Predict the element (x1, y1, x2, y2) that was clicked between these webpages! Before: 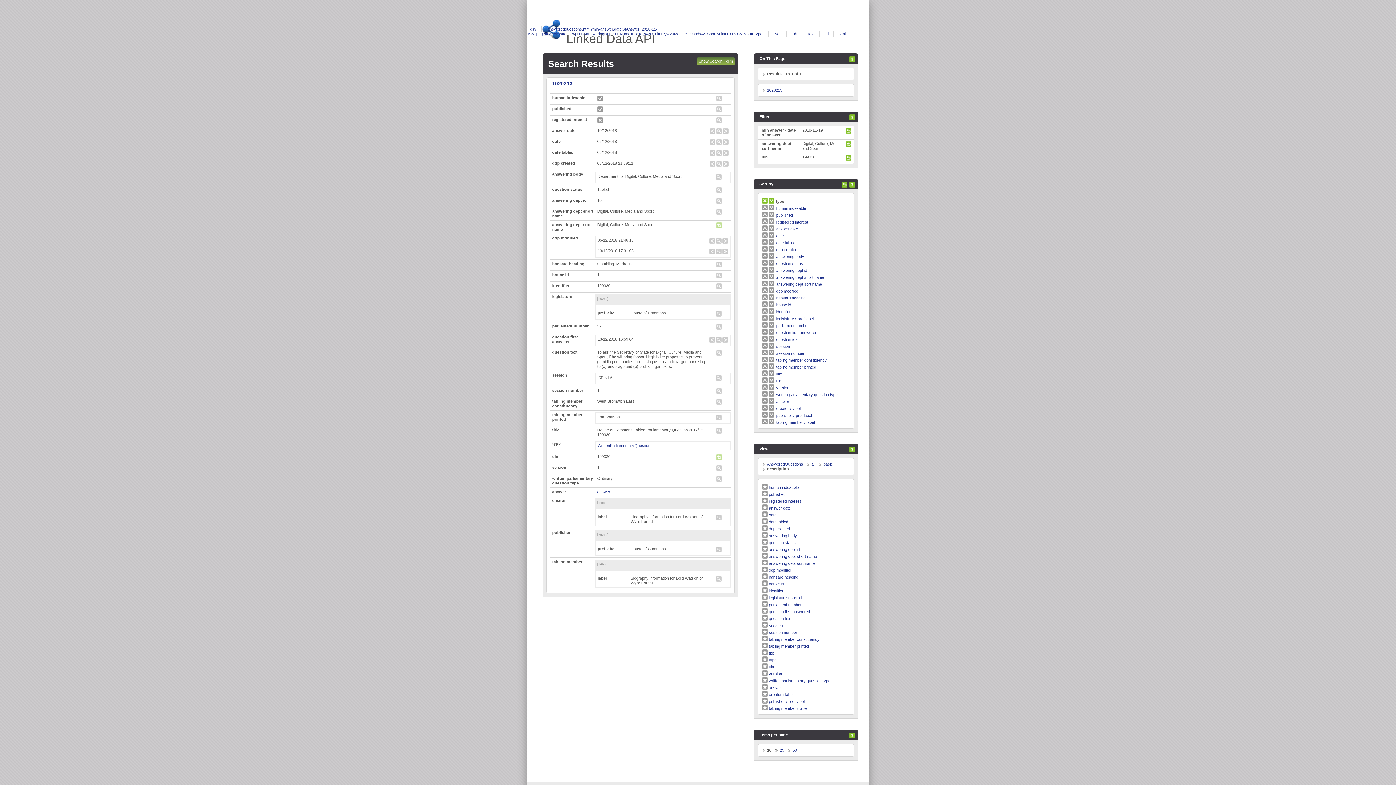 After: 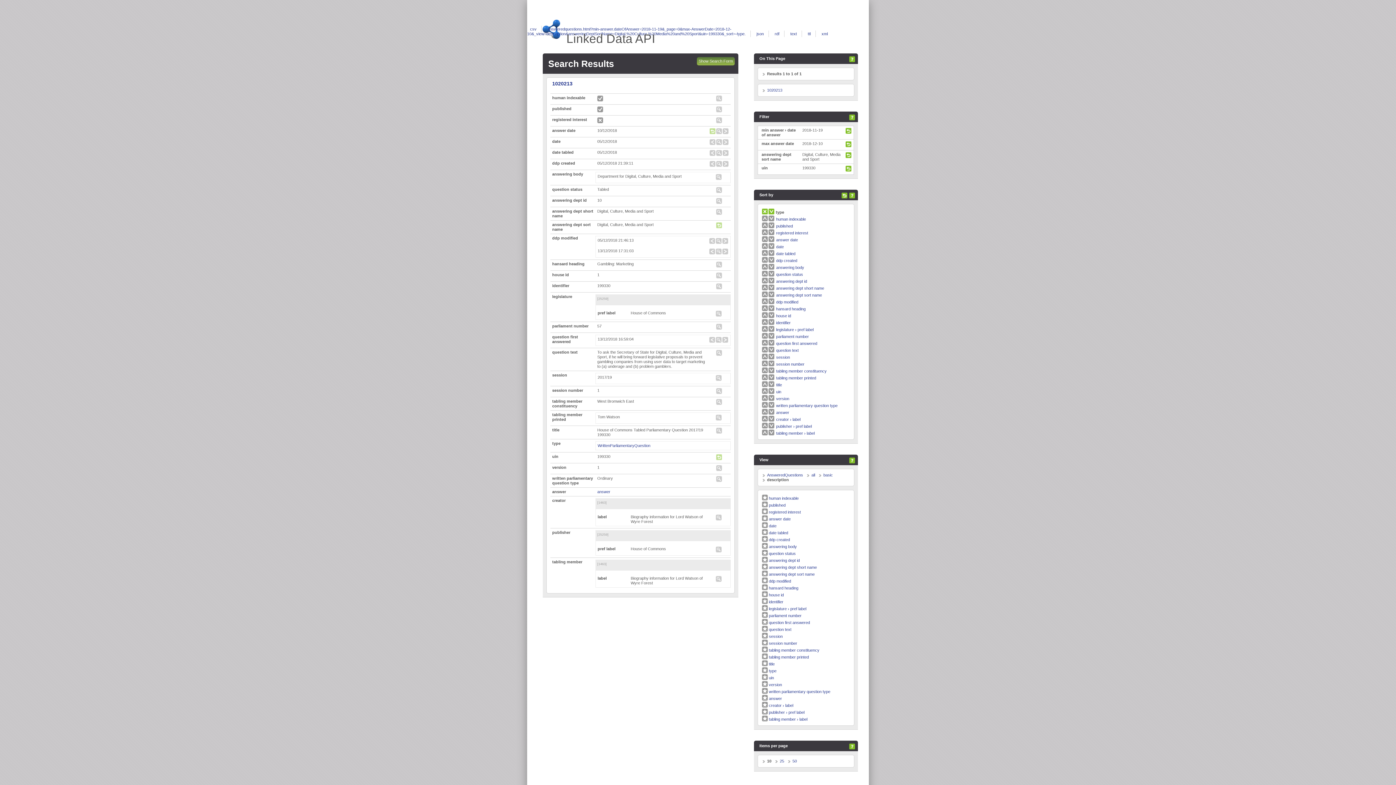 Action: bbox: (709, 130, 715, 134)